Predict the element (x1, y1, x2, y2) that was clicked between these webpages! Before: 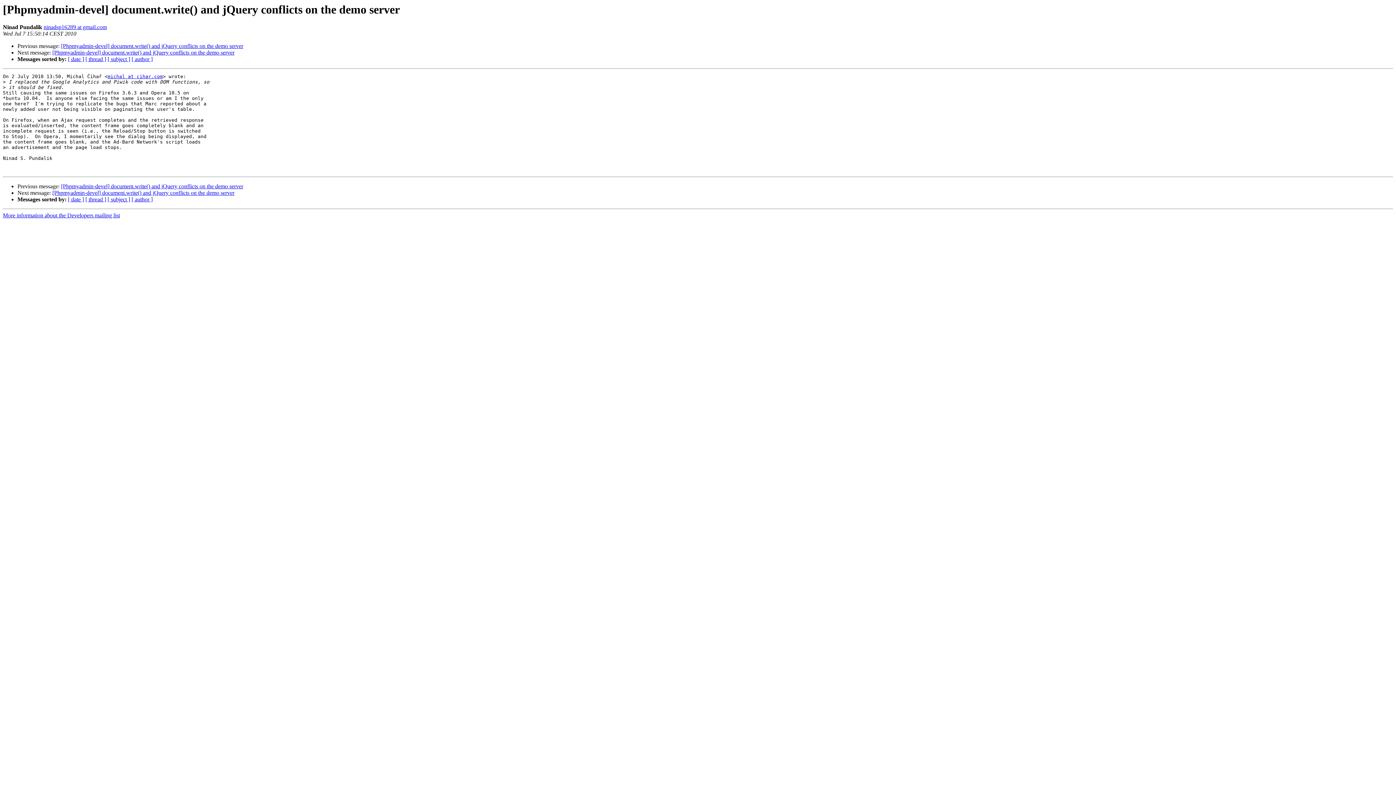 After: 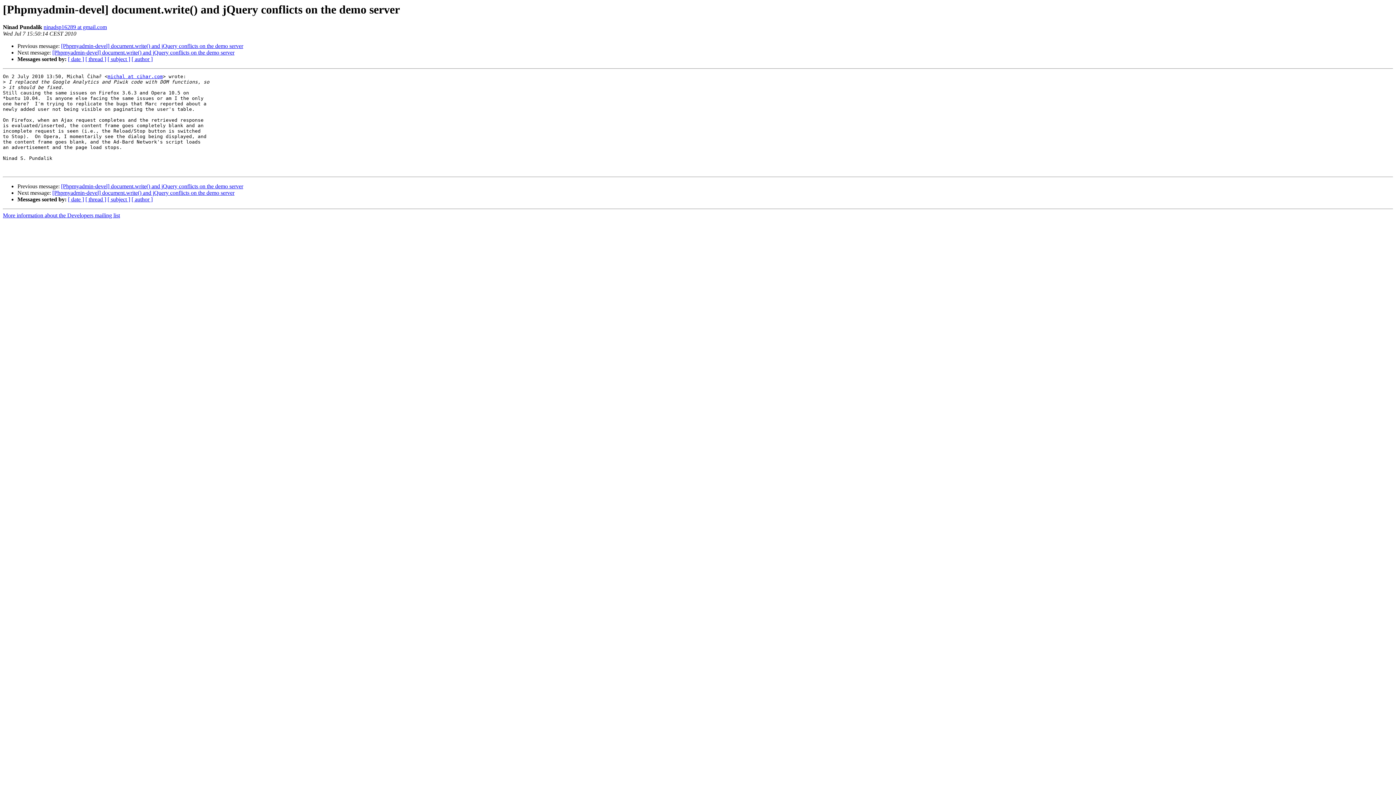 Action: label: ninadsp16289 at gmail.com bbox: (43, 24, 106, 30)